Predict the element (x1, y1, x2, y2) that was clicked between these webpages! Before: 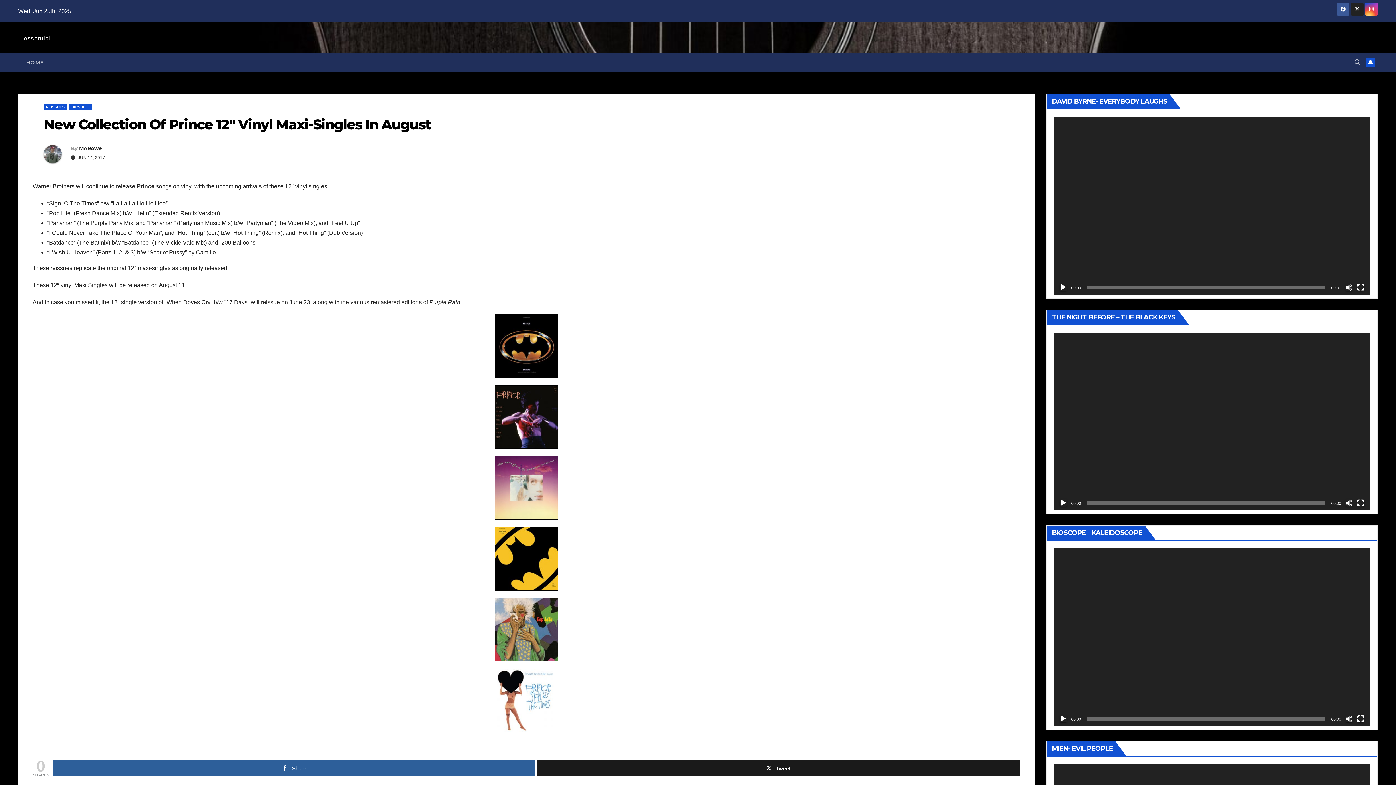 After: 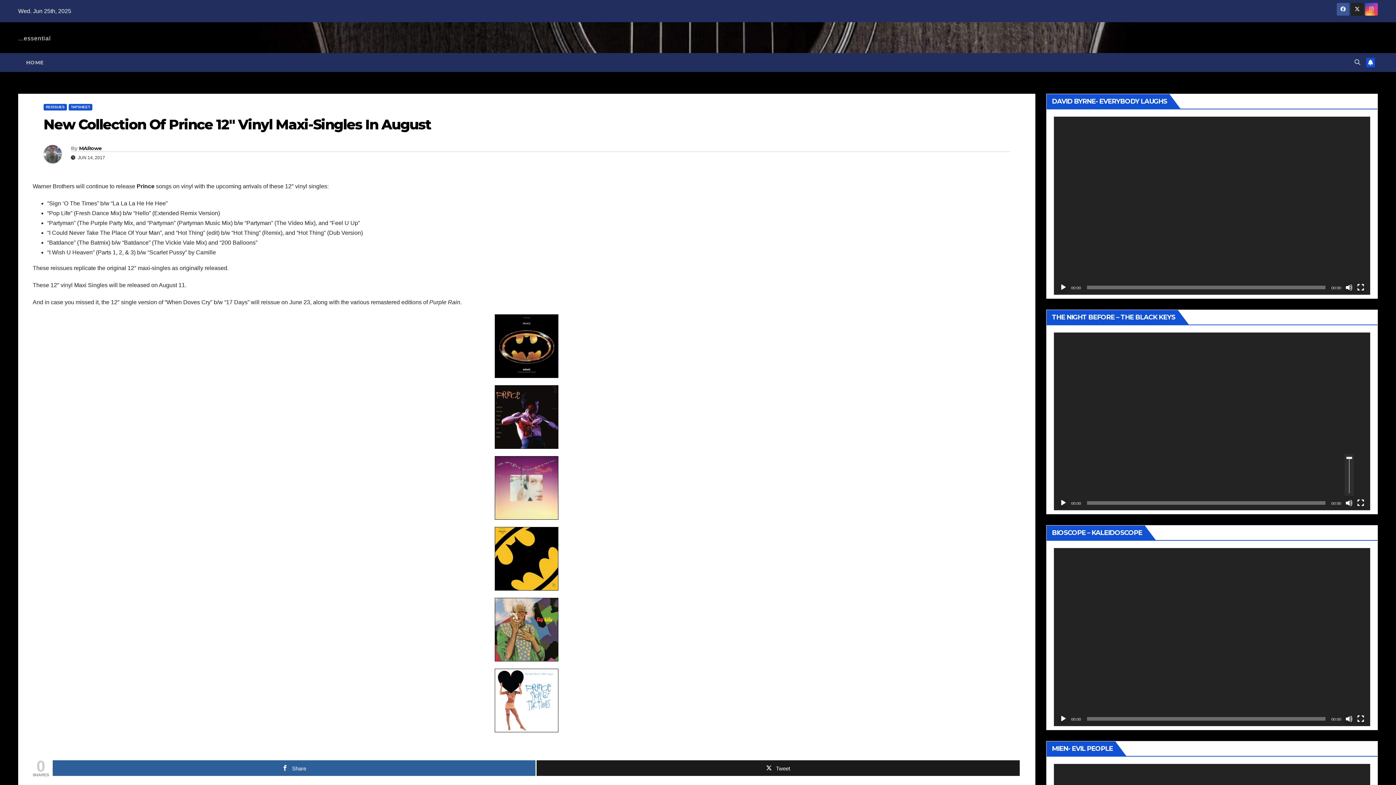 Action: label: Mute bbox: (1345, 499, 1353, 507)